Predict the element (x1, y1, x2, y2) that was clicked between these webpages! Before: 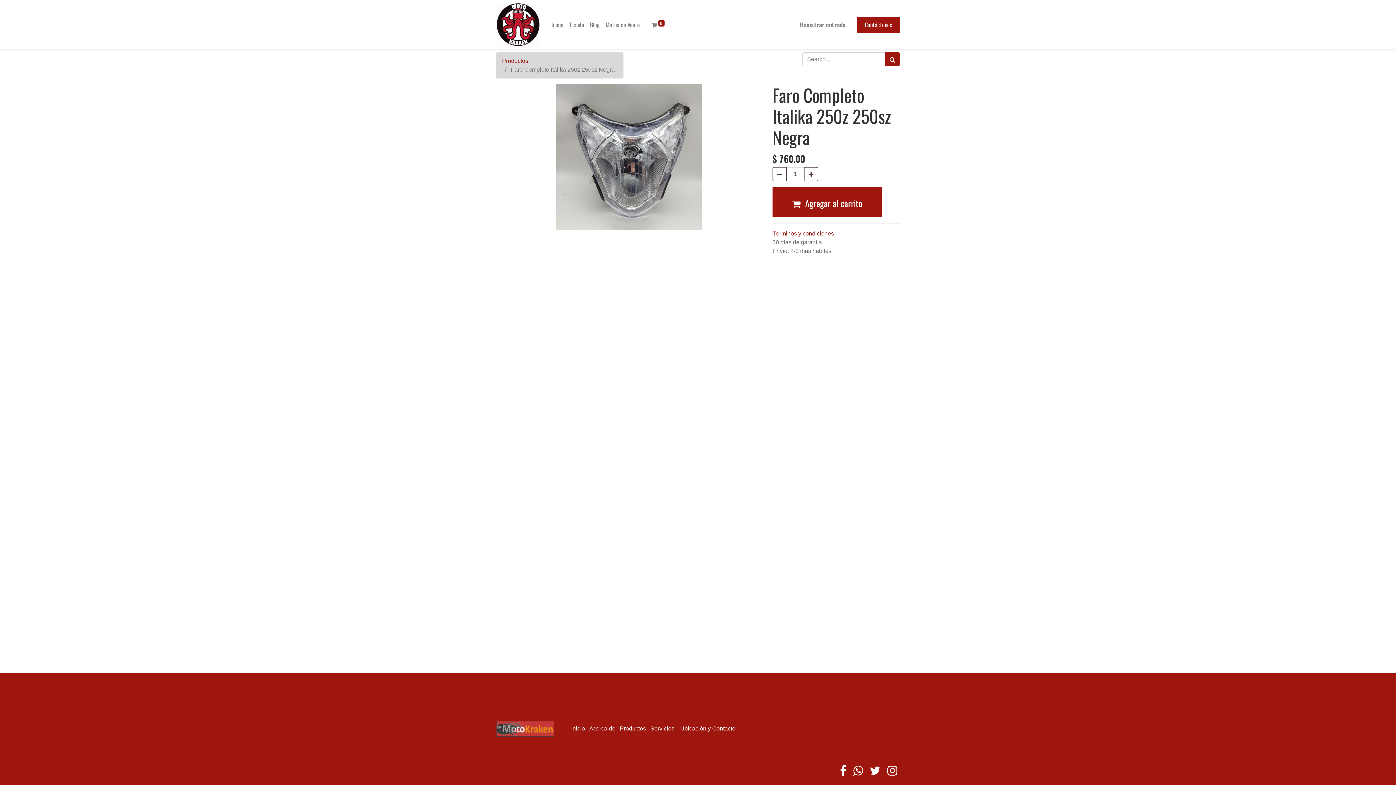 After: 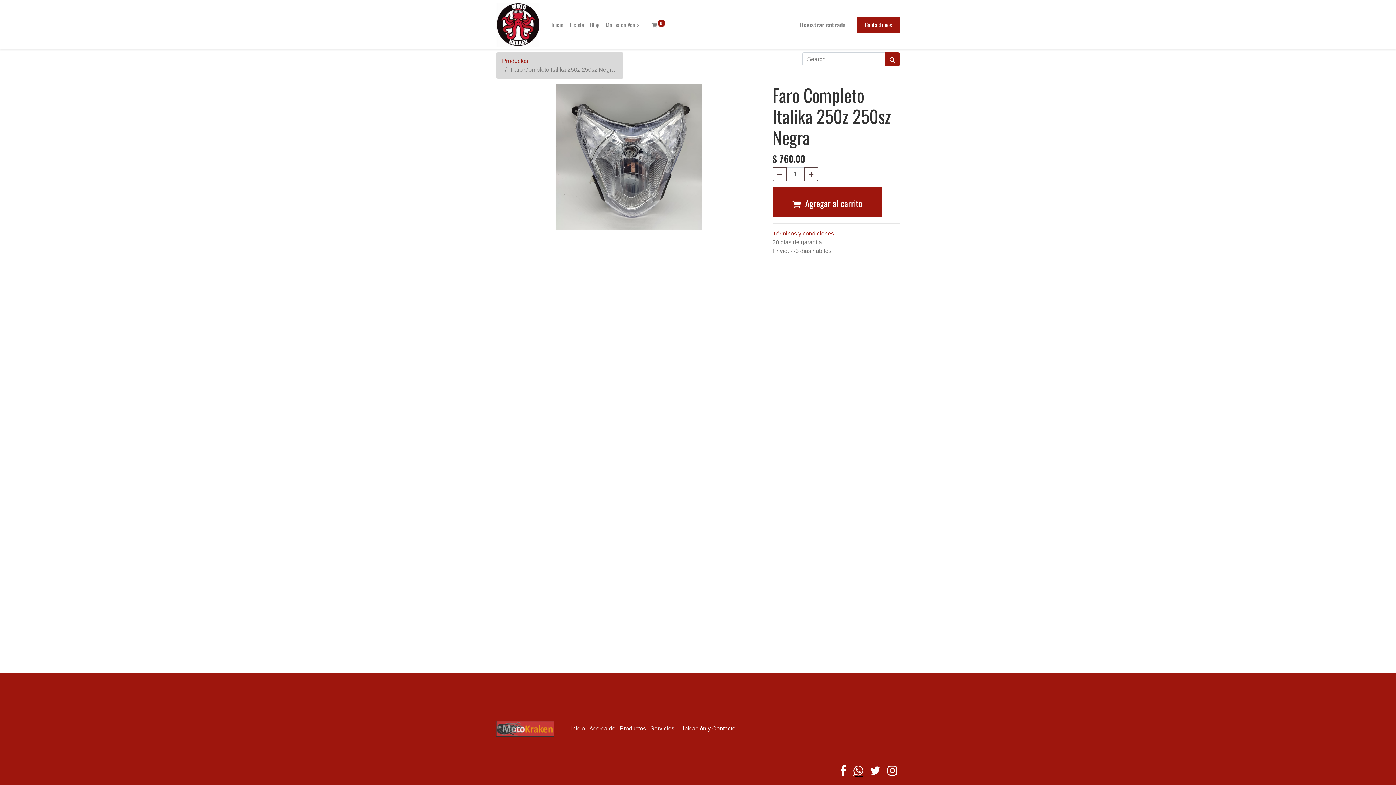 Action: bbox: (852, 763, 864, 778)